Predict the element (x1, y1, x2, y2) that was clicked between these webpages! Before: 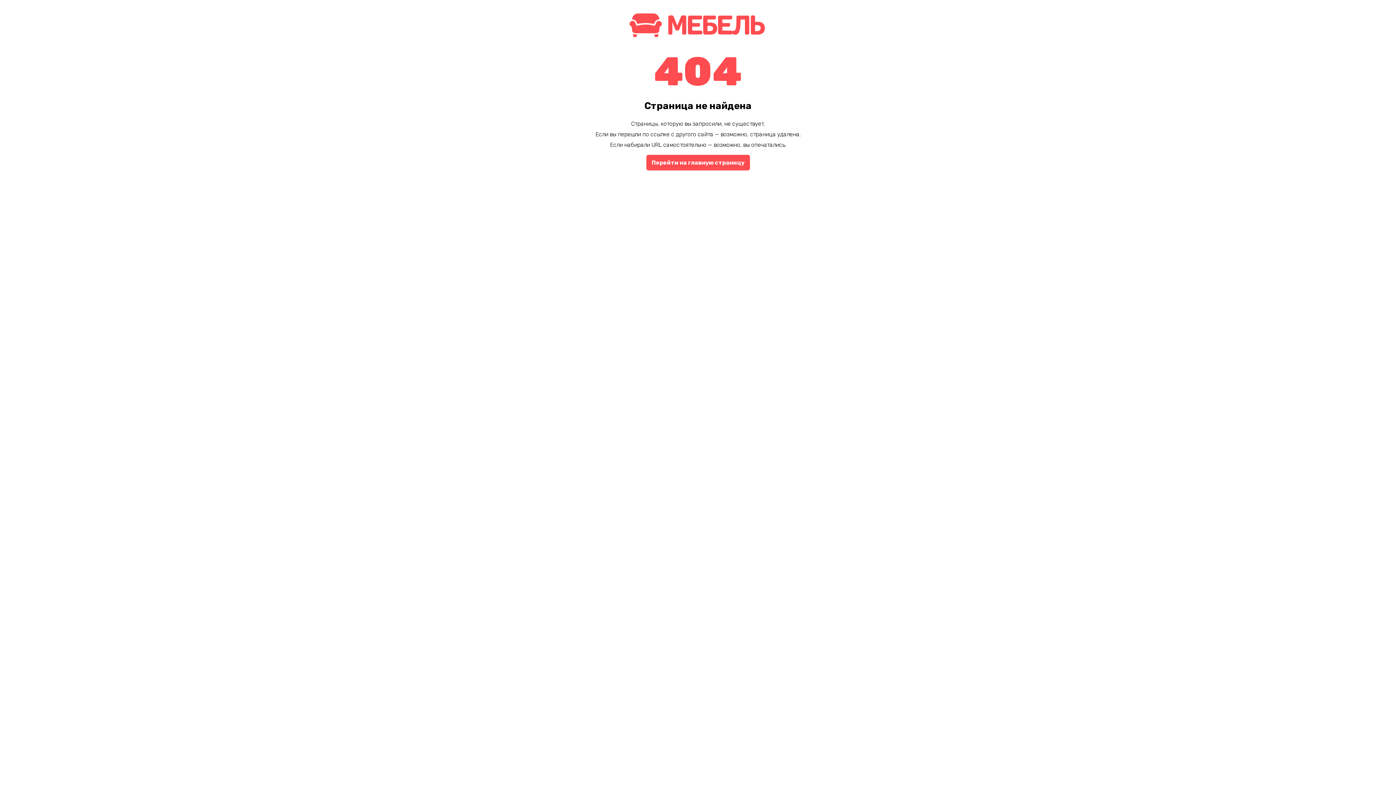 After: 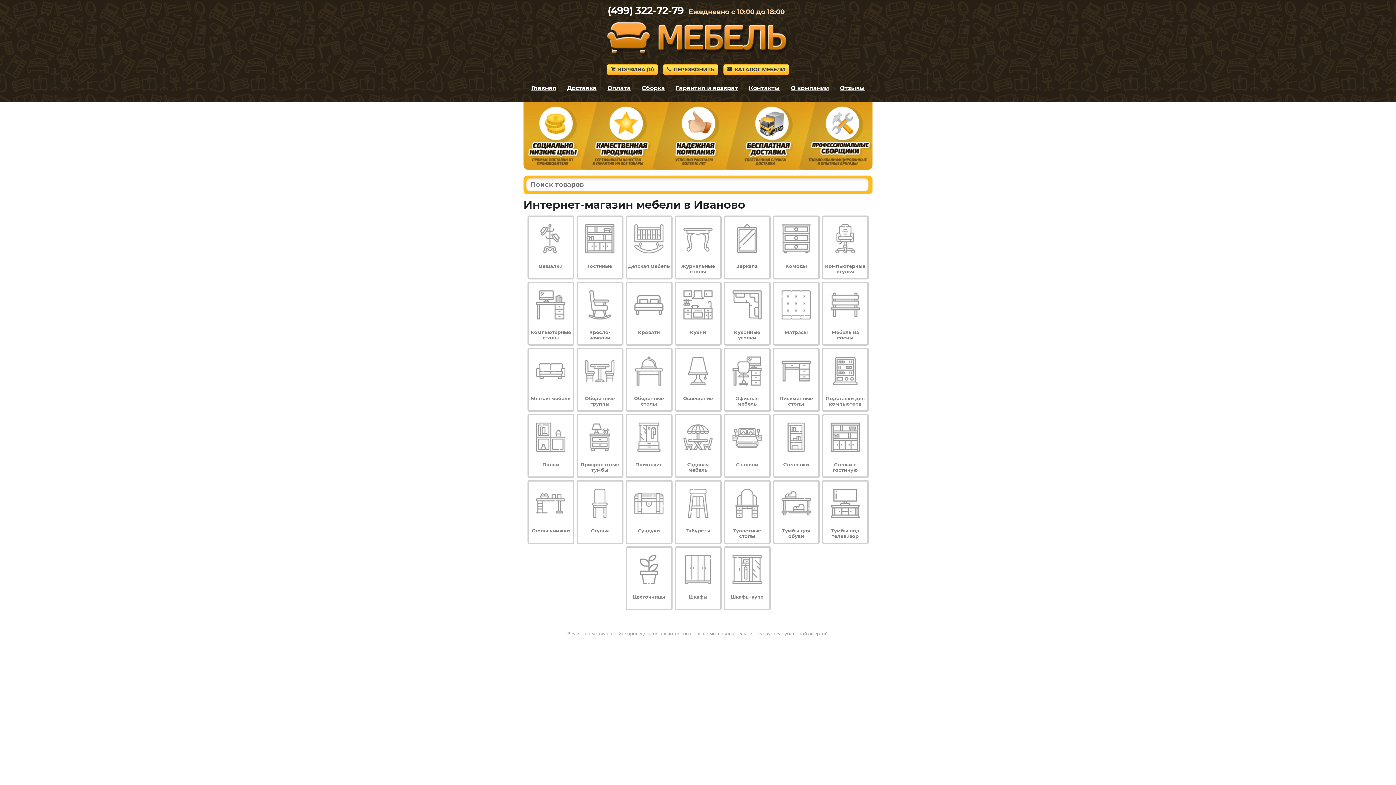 Action: label: Перейти на главную страницу bbox: (646, 154, 750, 170)